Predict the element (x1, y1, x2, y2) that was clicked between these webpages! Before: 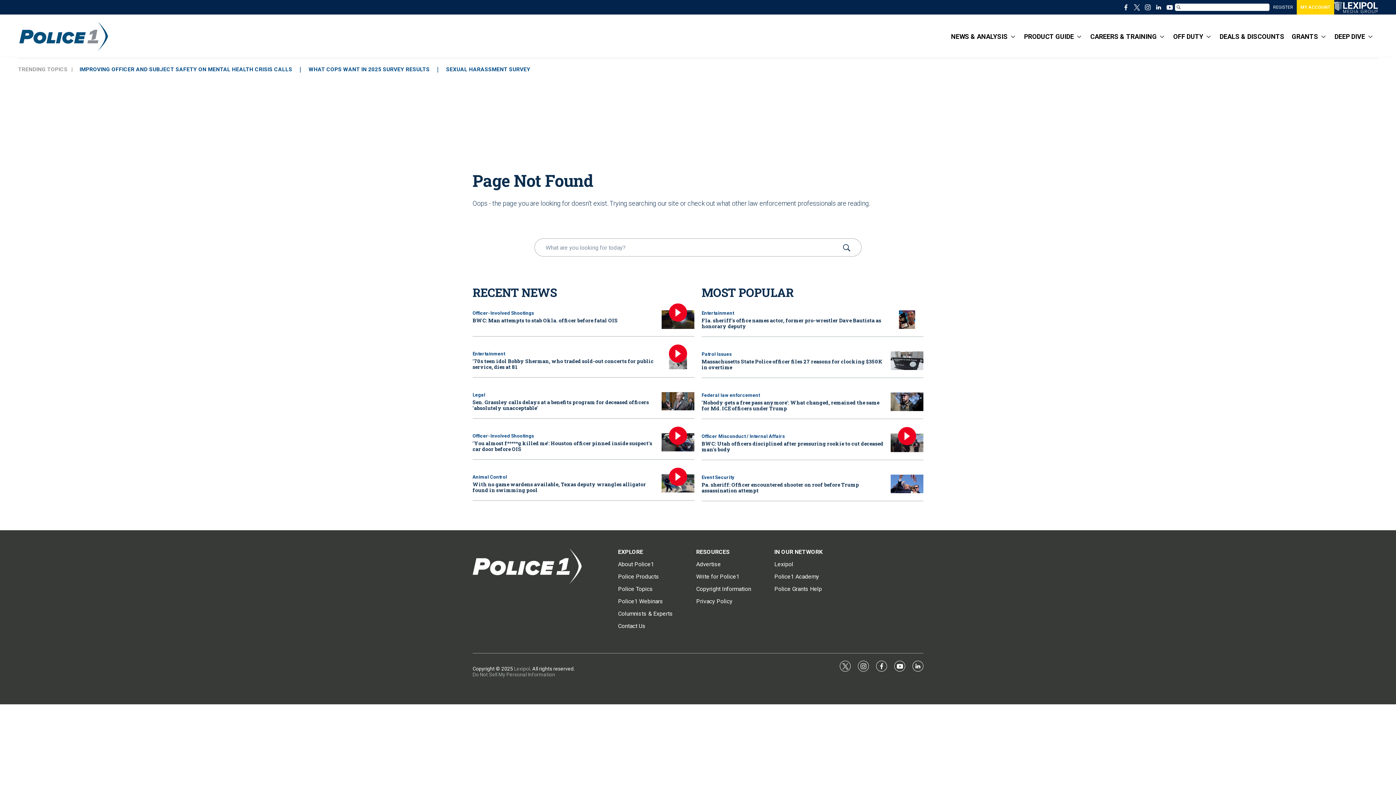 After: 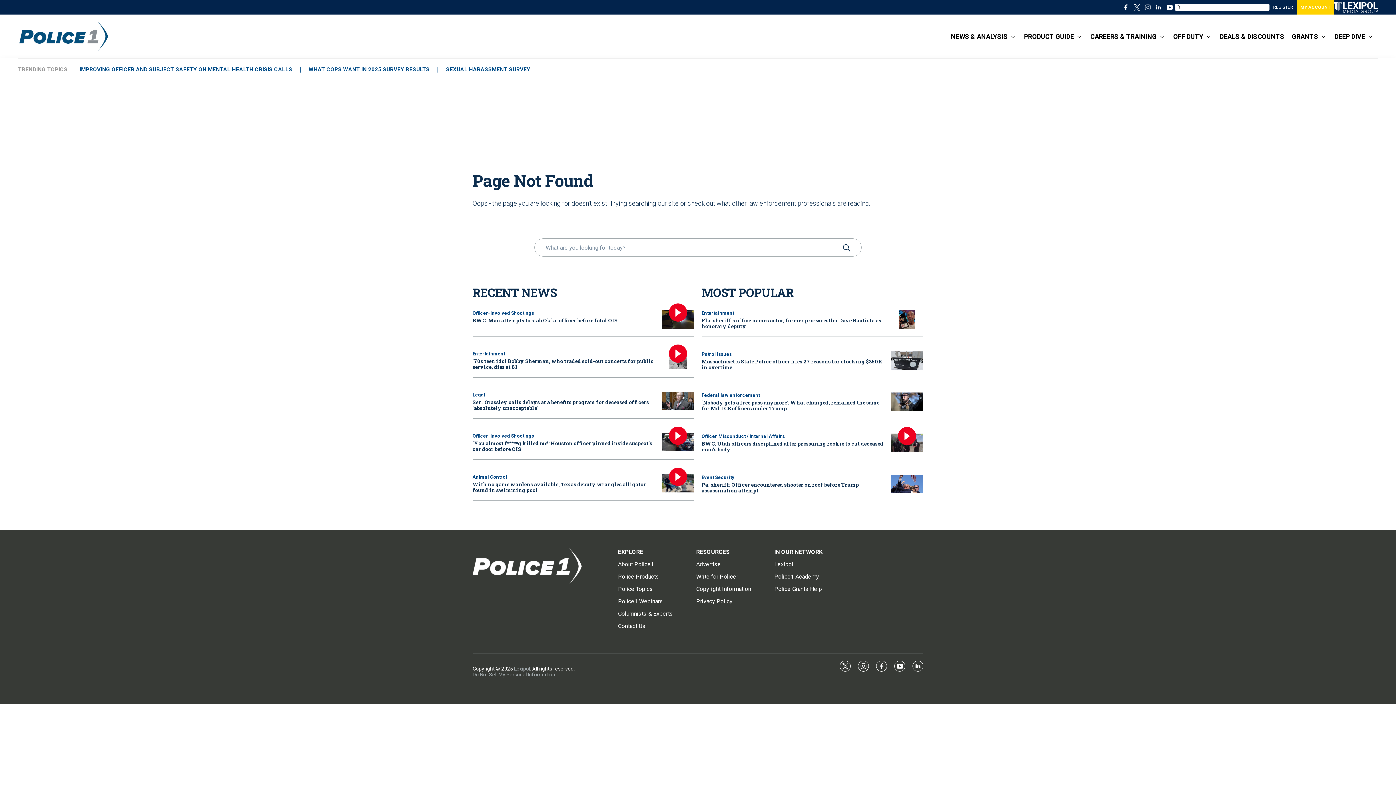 Action: bbox: (1142, 1, 1153, 12) label: instagram